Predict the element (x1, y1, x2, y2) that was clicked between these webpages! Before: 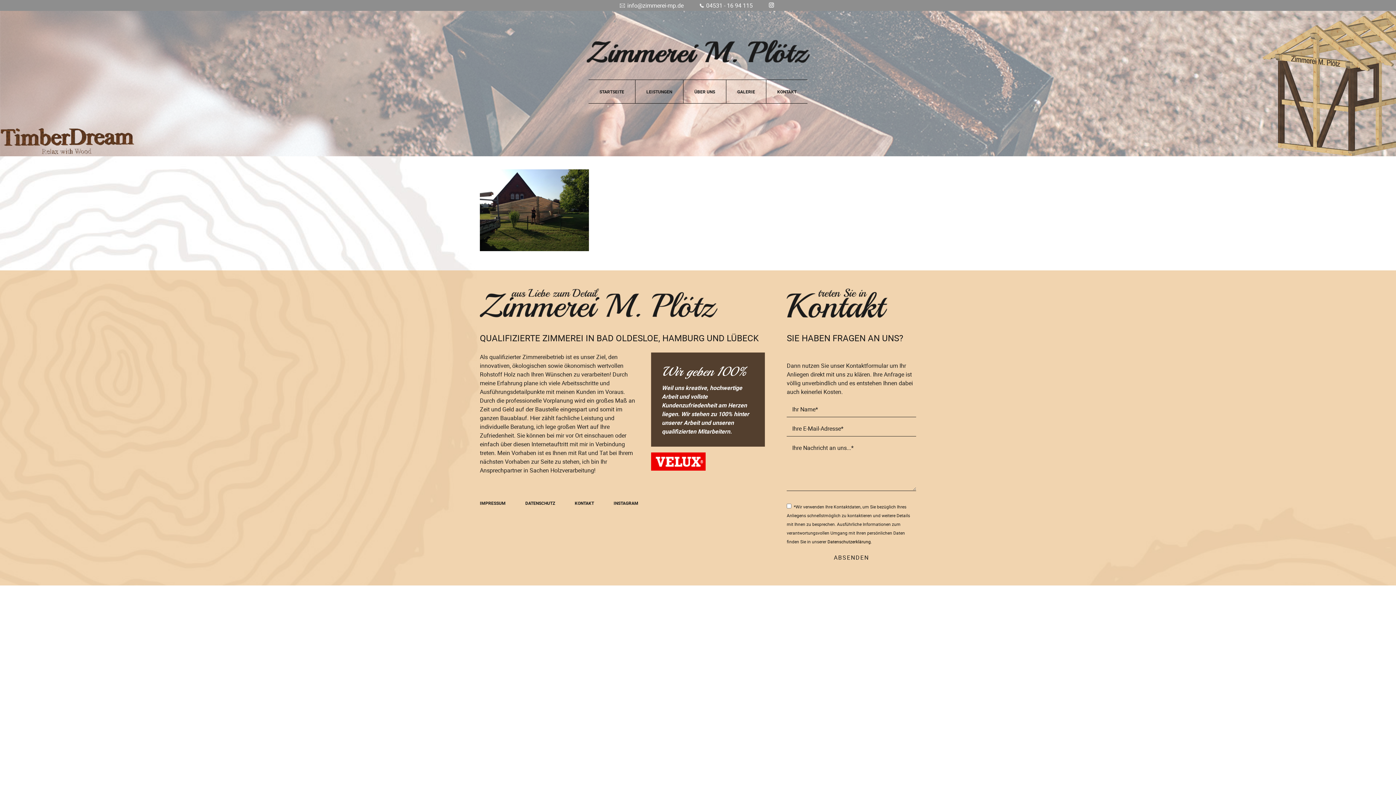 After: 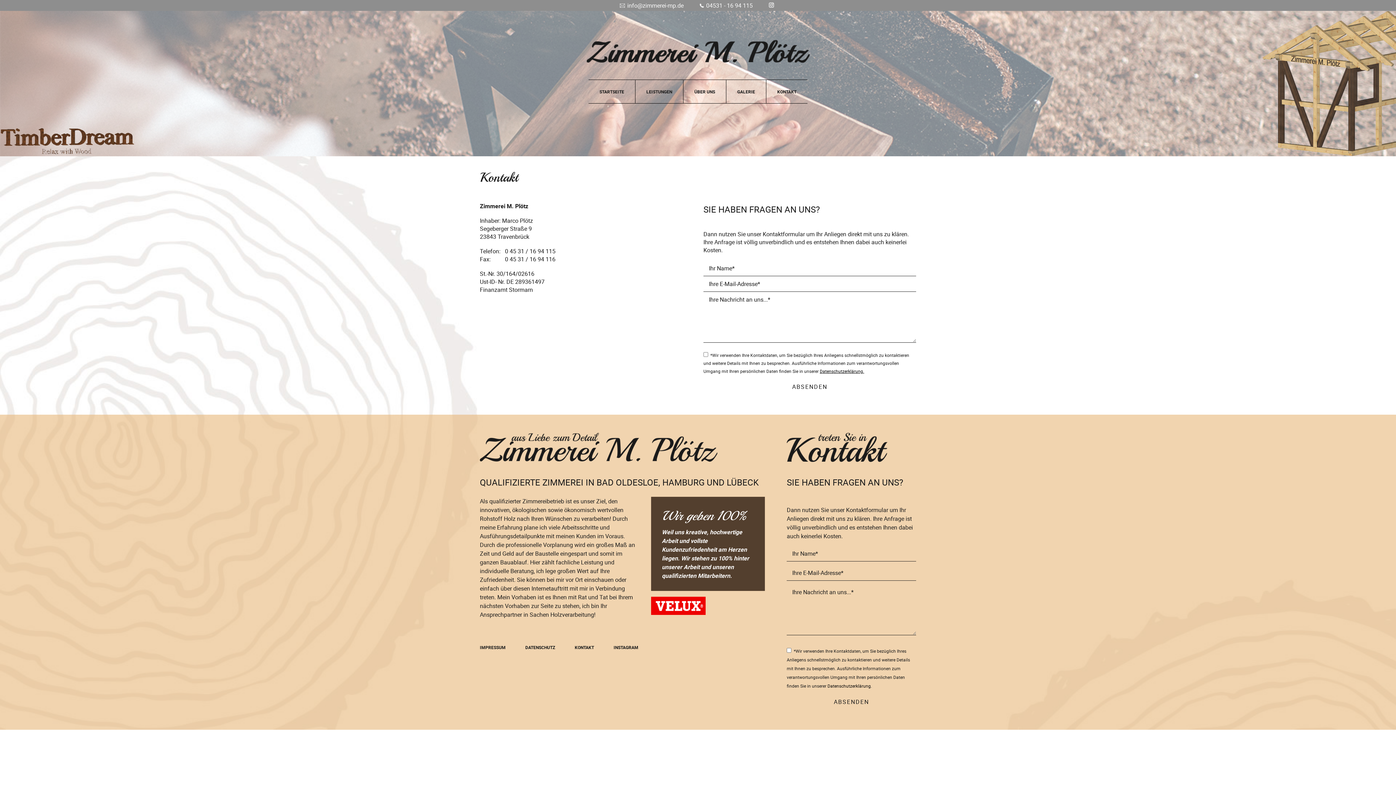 Action: bbox: (574, 498, 594, 507) label: KONTAKT